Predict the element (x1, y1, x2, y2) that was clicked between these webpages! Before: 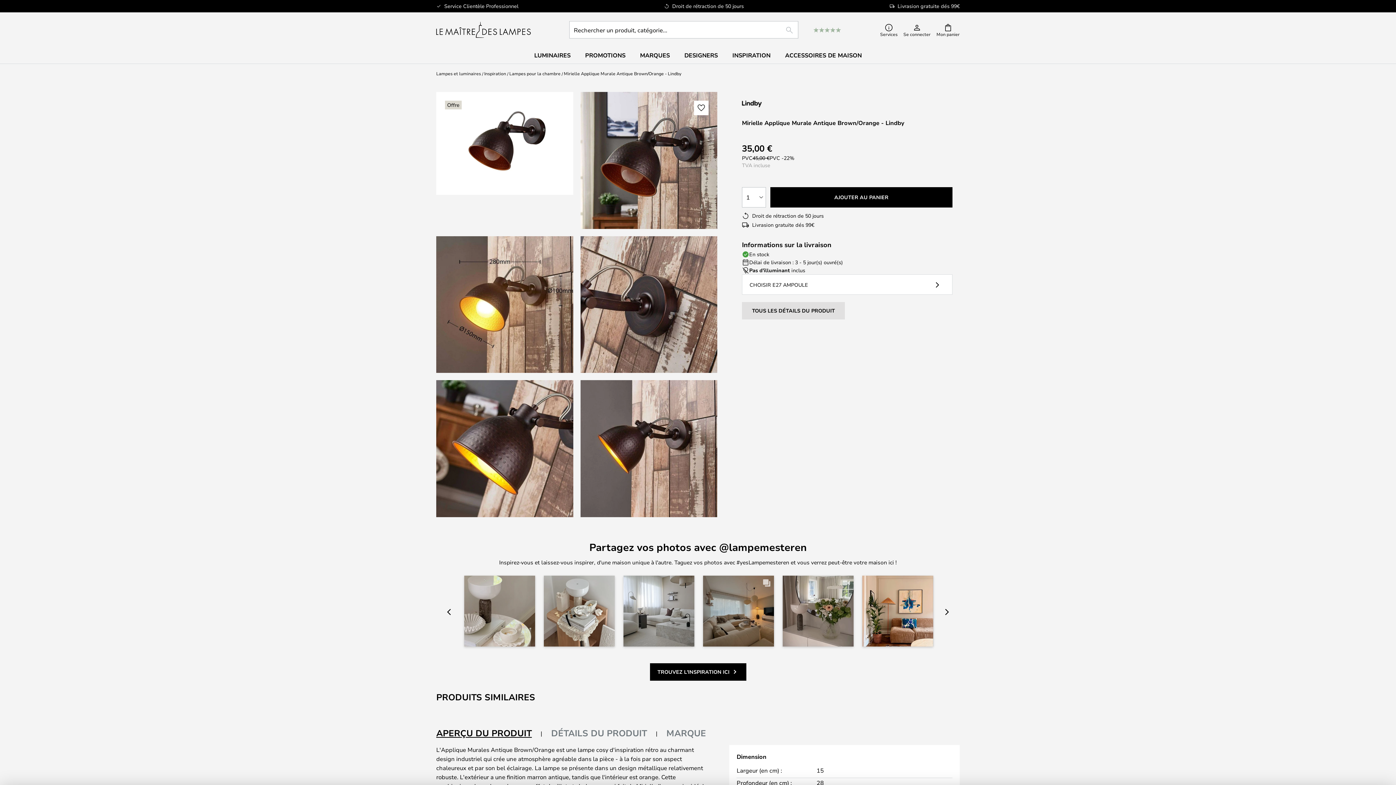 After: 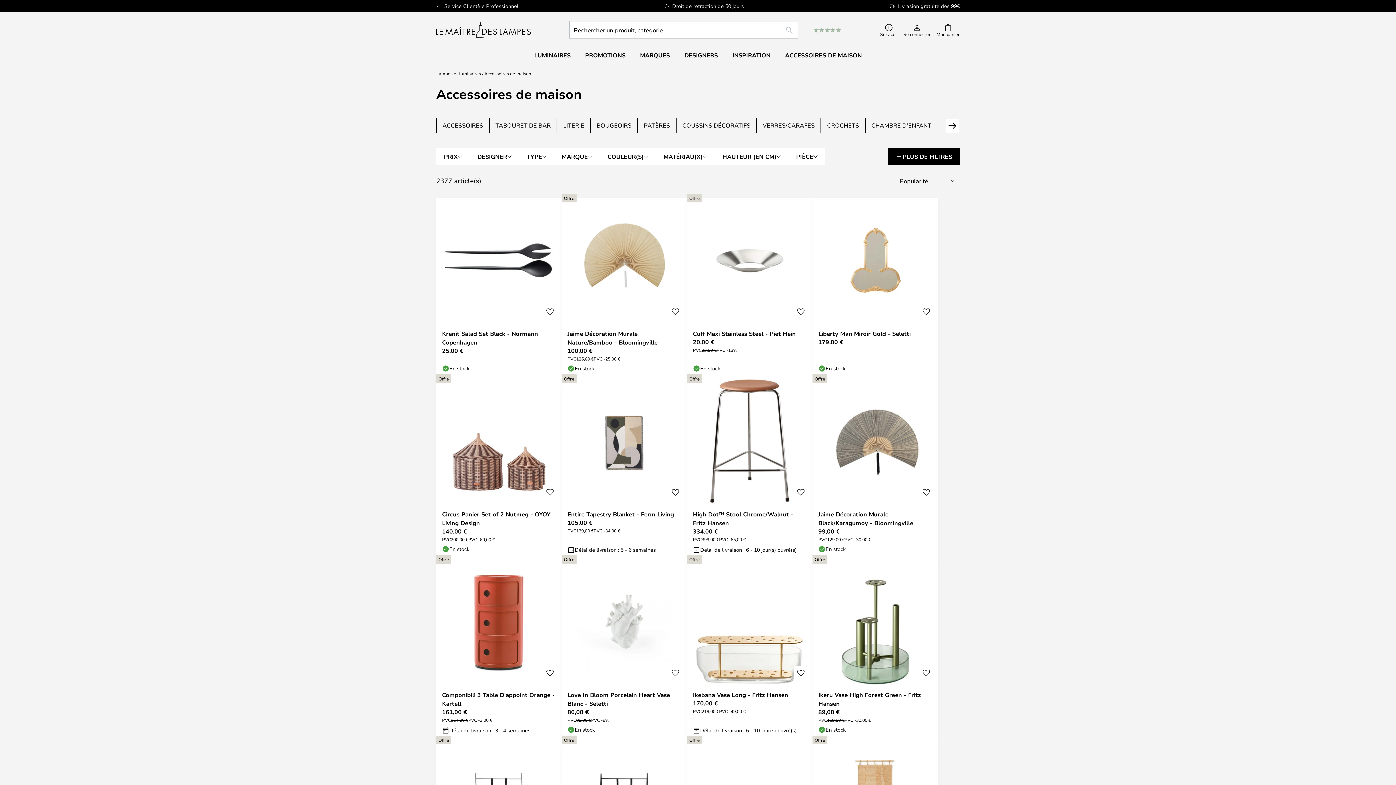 Action: bbox: (778, 47, 869, 63) label: ACCESSOIRES DE MAISON